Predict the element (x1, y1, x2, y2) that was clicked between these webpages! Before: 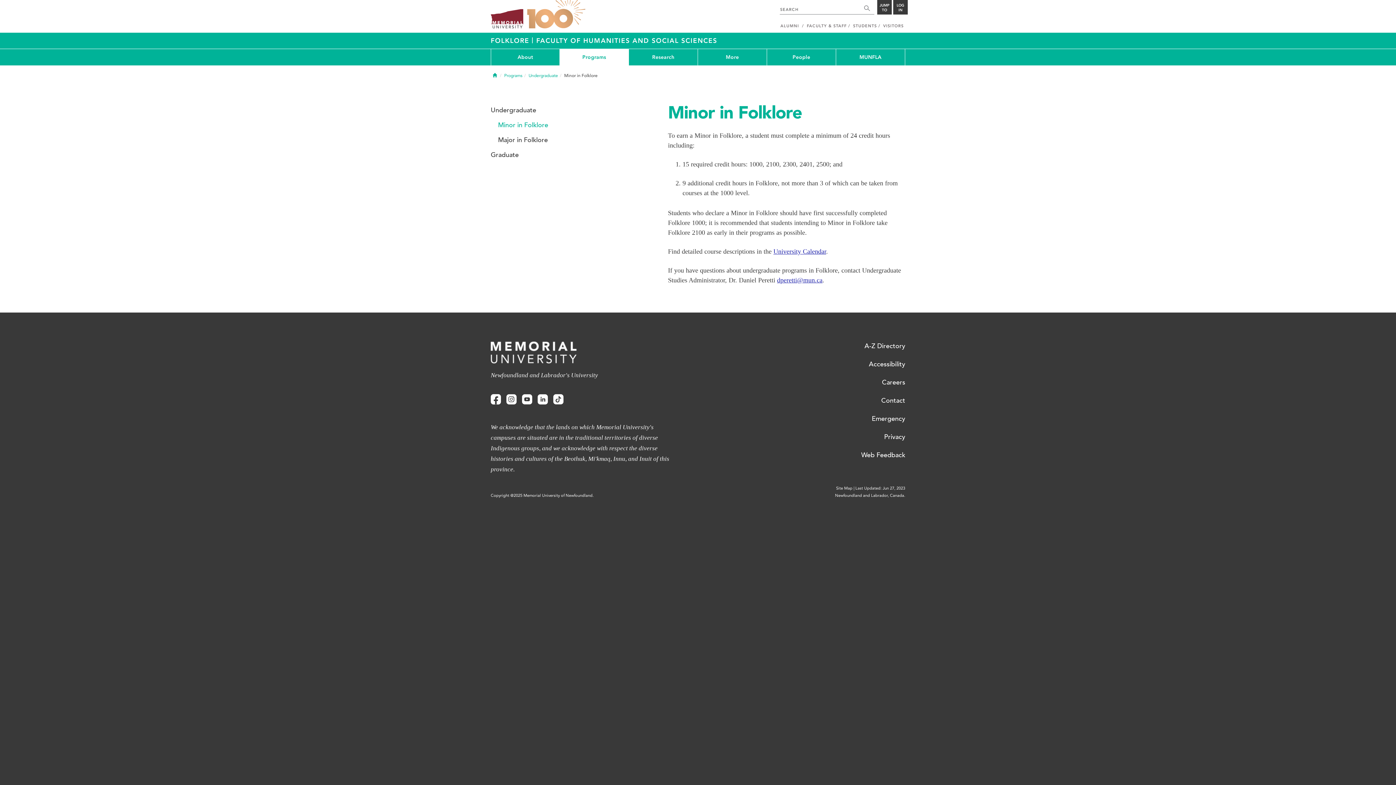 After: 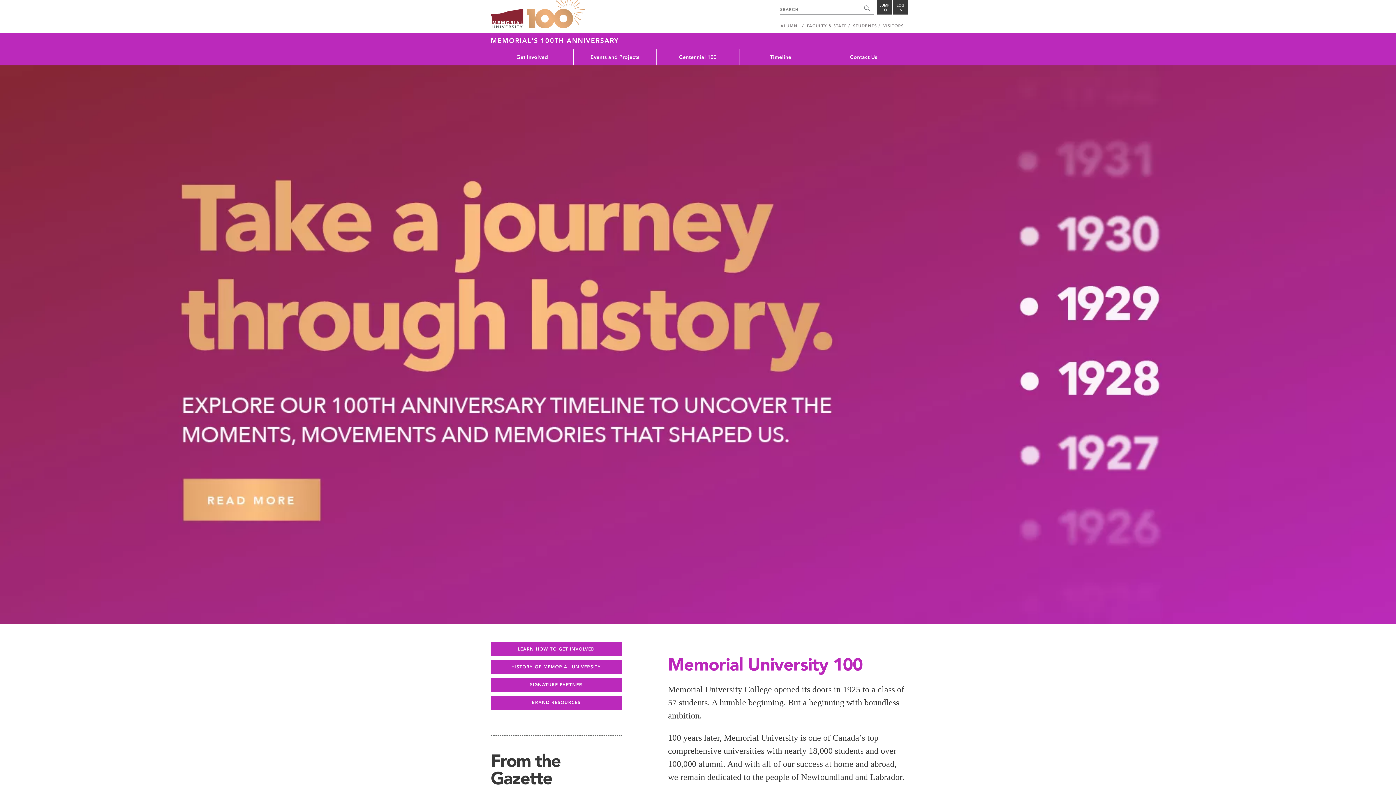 Action: bbox: (525, 0, 587, 29) label: 100 site